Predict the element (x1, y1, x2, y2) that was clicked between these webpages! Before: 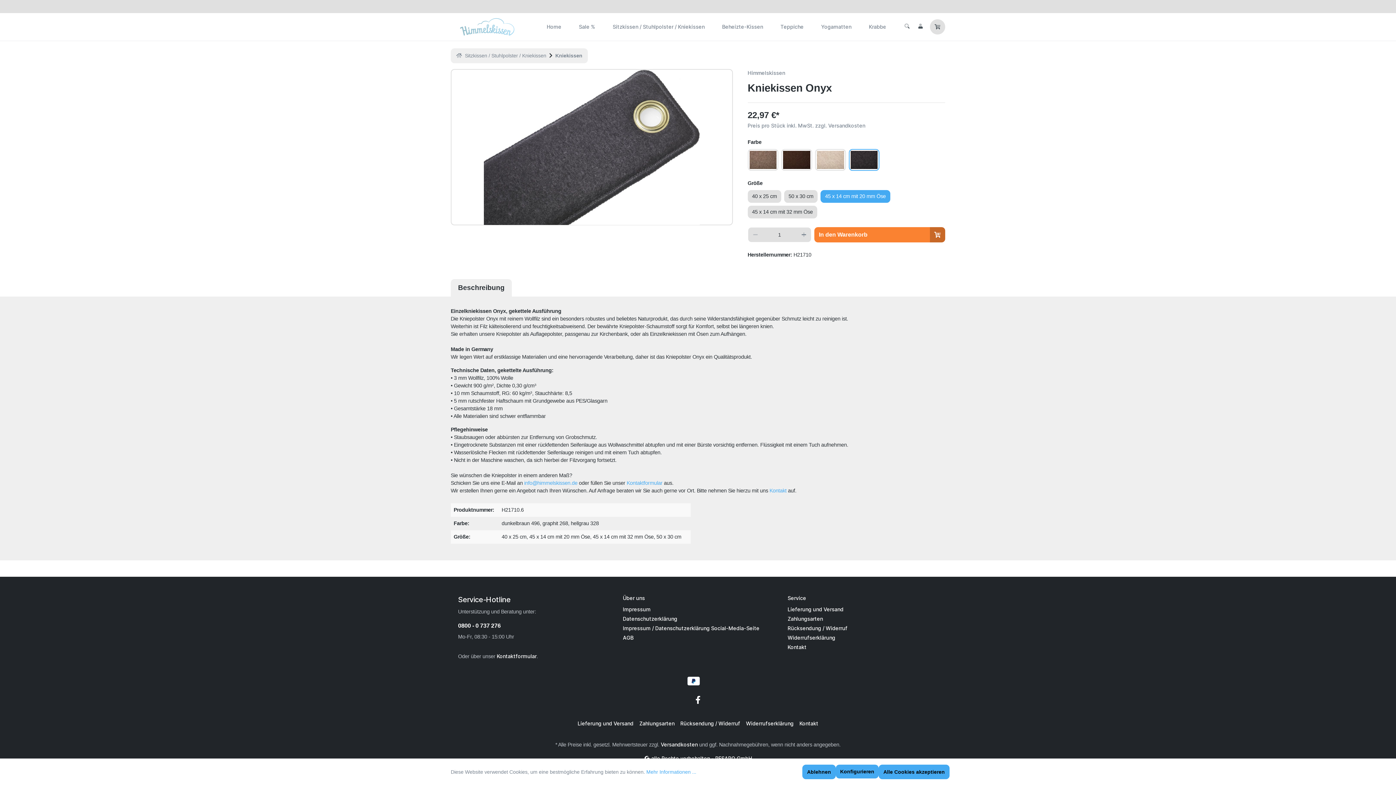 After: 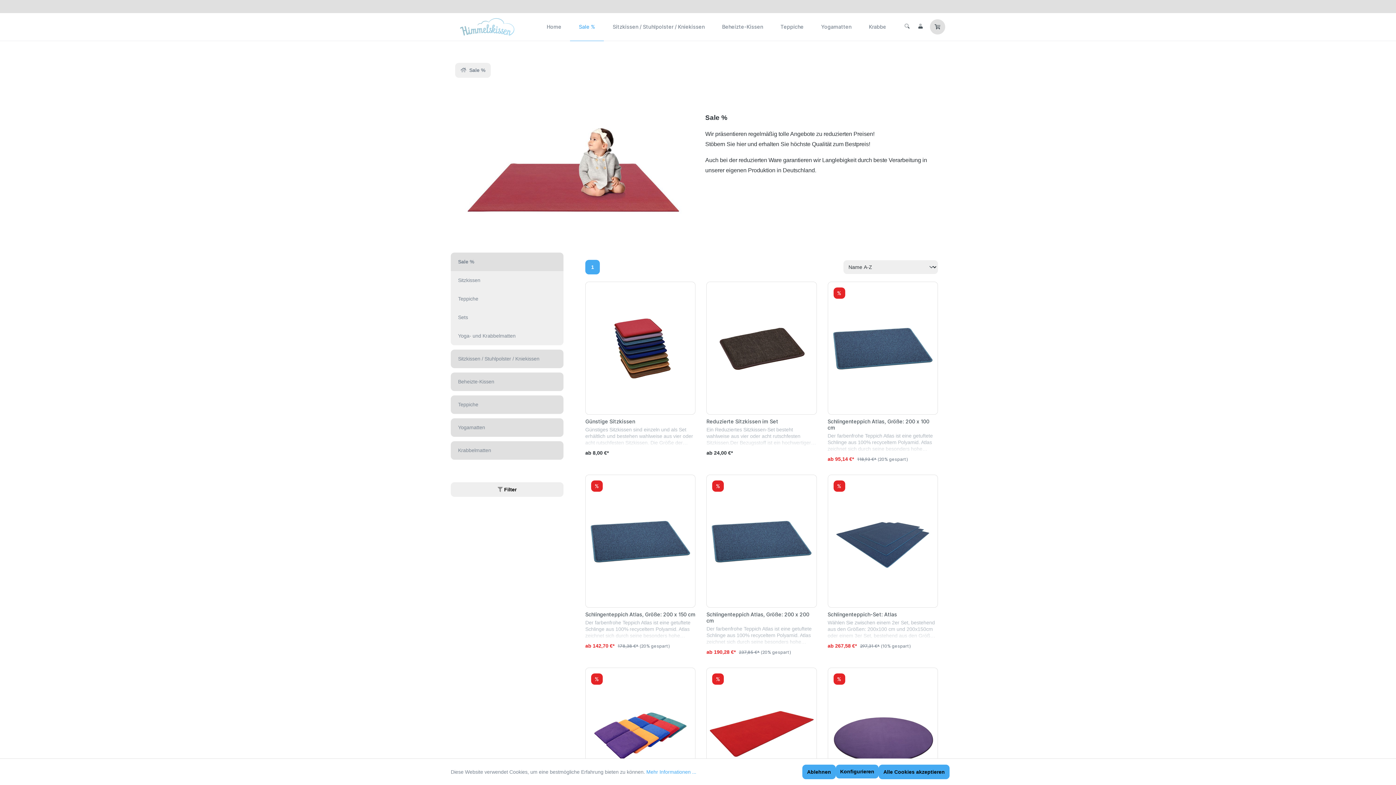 Action: label: Sale % bbox: (570, 13, 604, 41)